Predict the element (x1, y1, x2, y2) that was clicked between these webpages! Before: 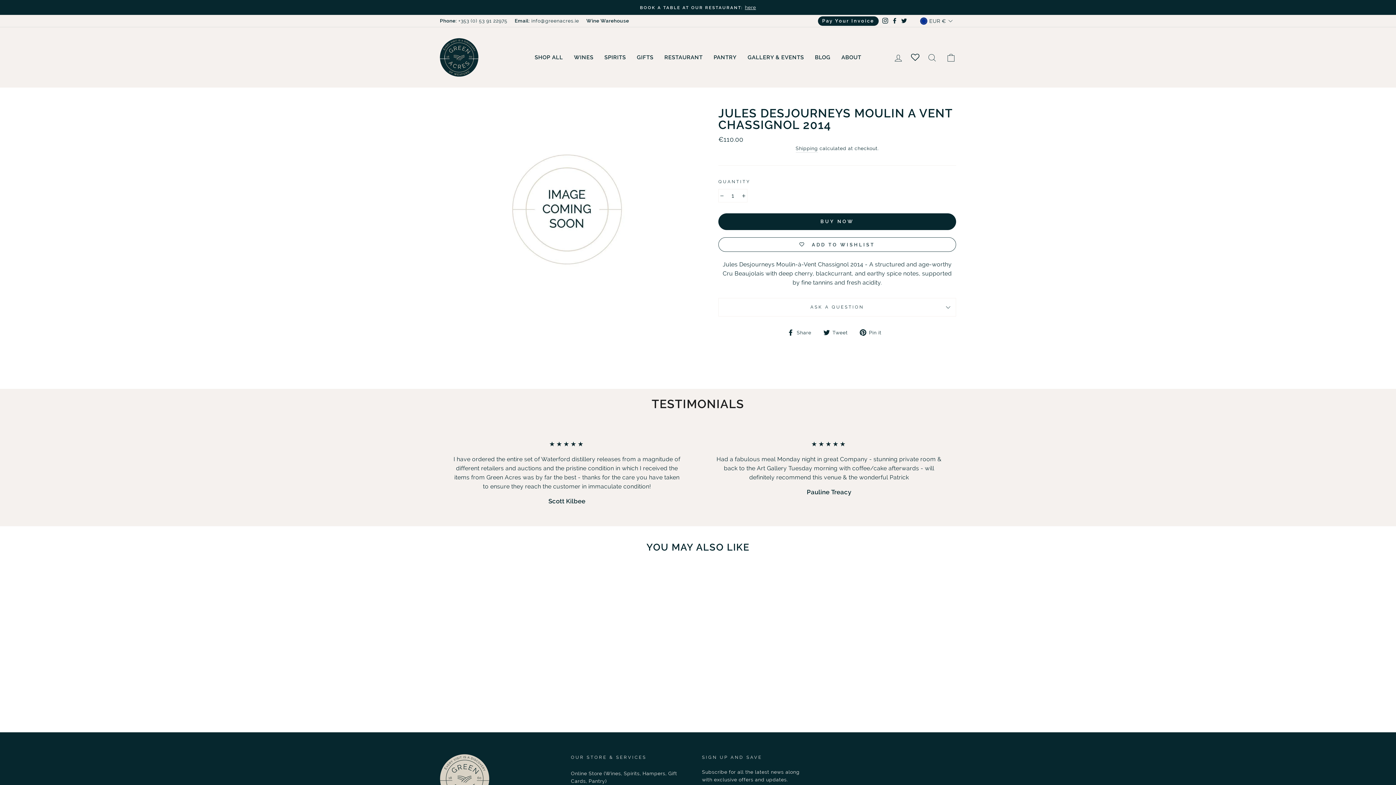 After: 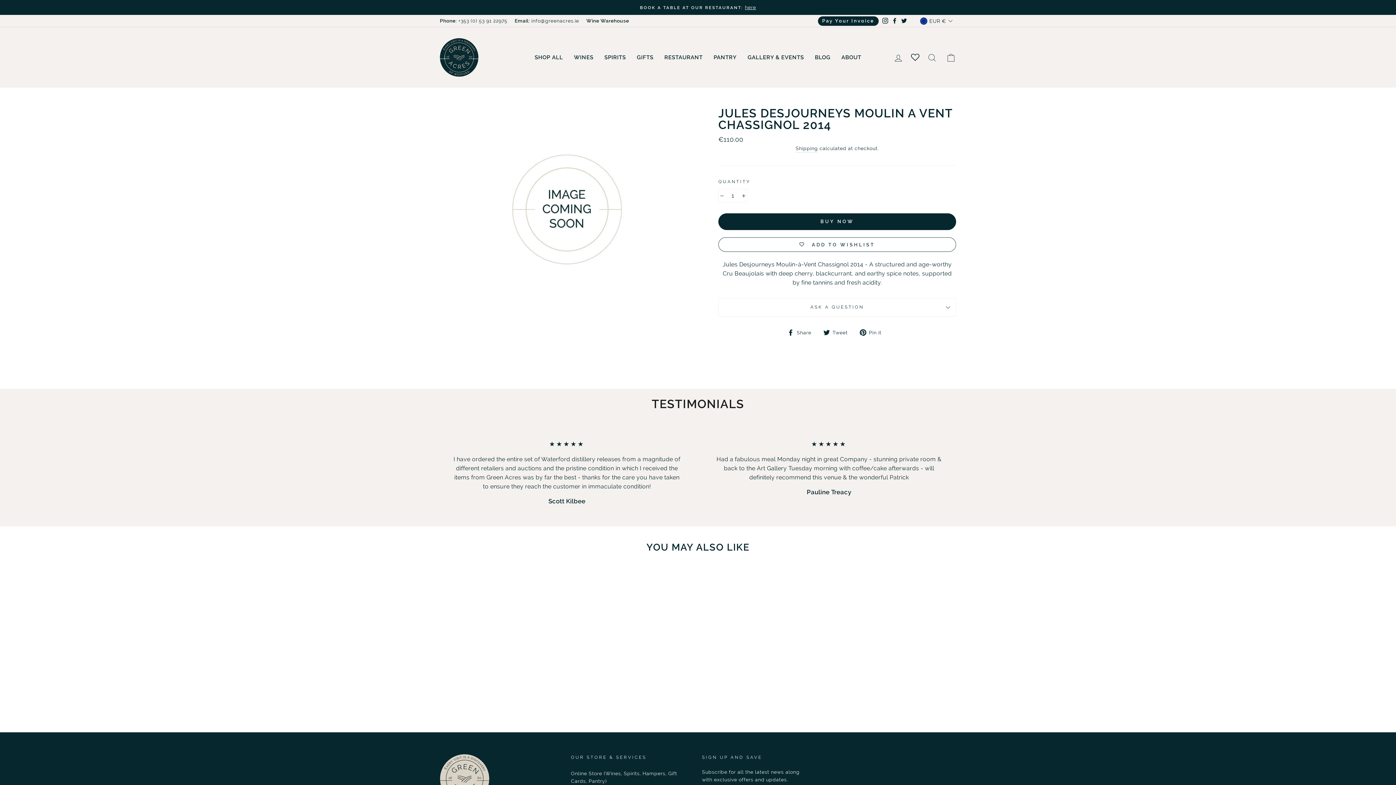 Action: bbox: (787, 327, 816, 336) label:  Share
Share on Facebook